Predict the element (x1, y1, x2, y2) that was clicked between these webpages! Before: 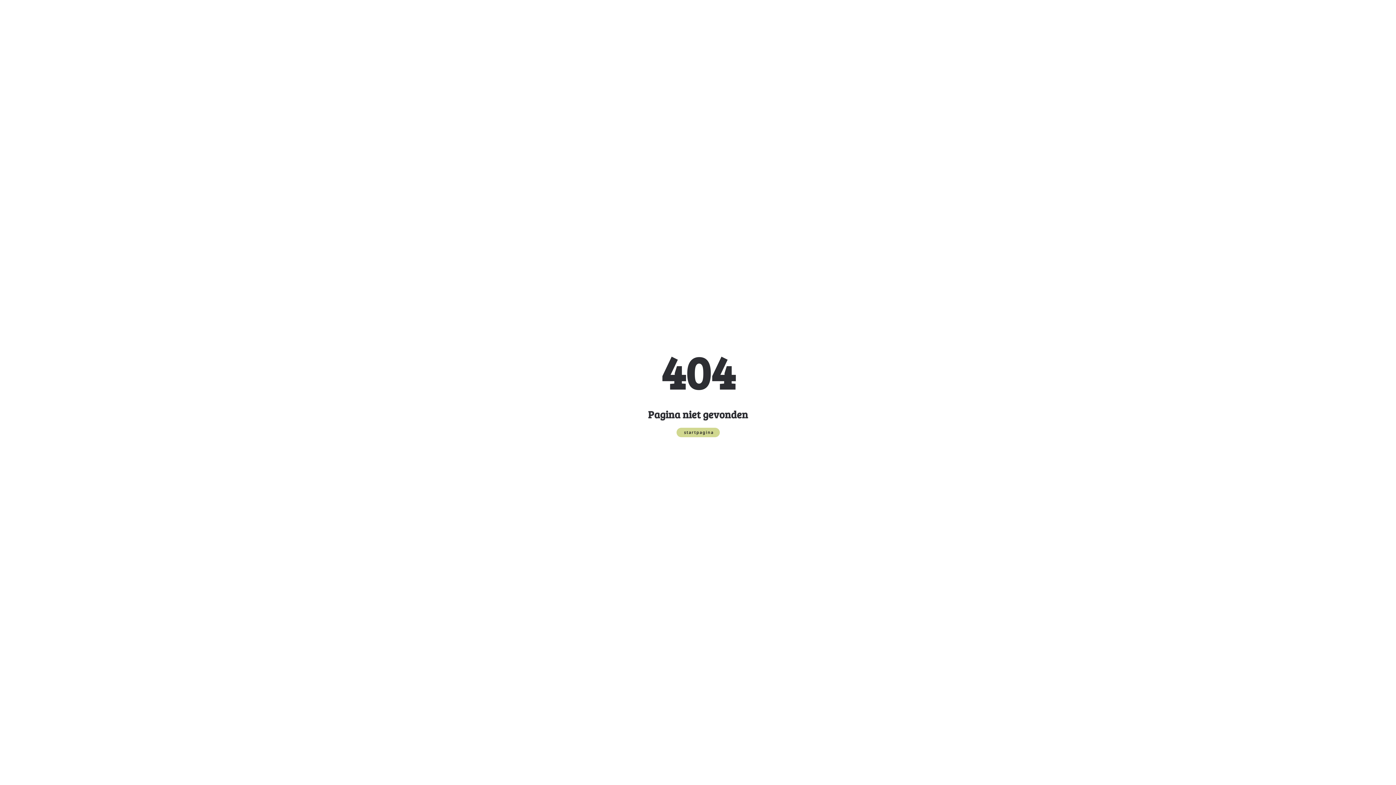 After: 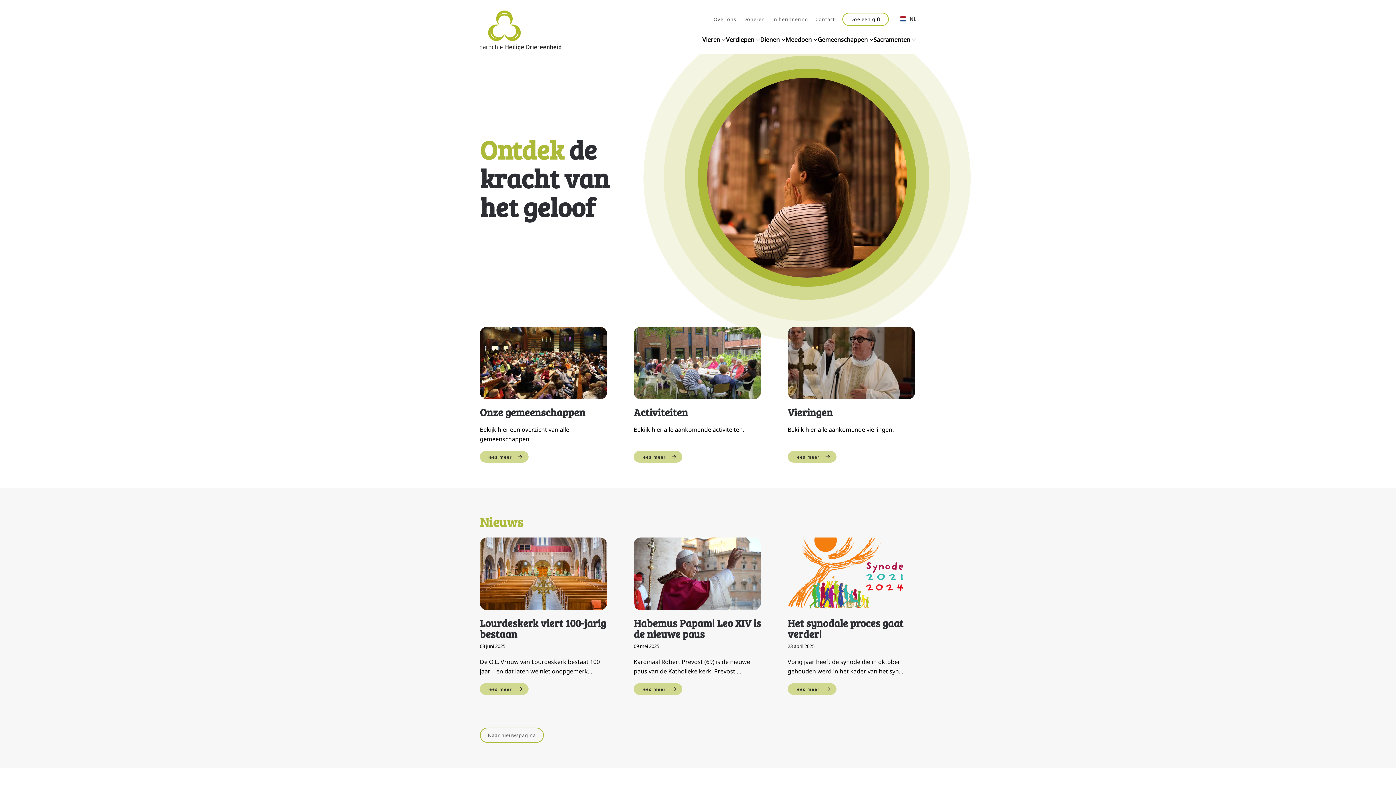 Action: bbox: (676, 427, 719, 437) label: startpagina